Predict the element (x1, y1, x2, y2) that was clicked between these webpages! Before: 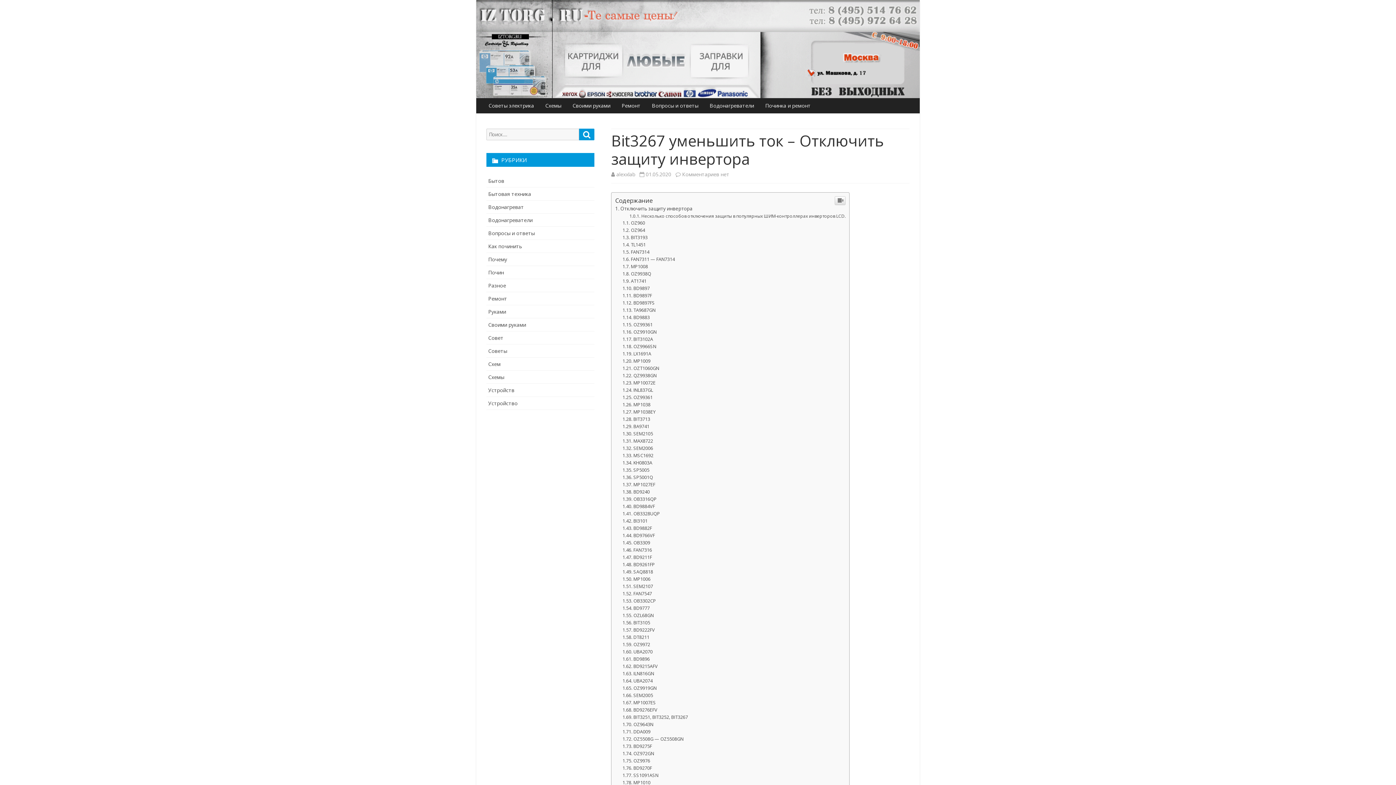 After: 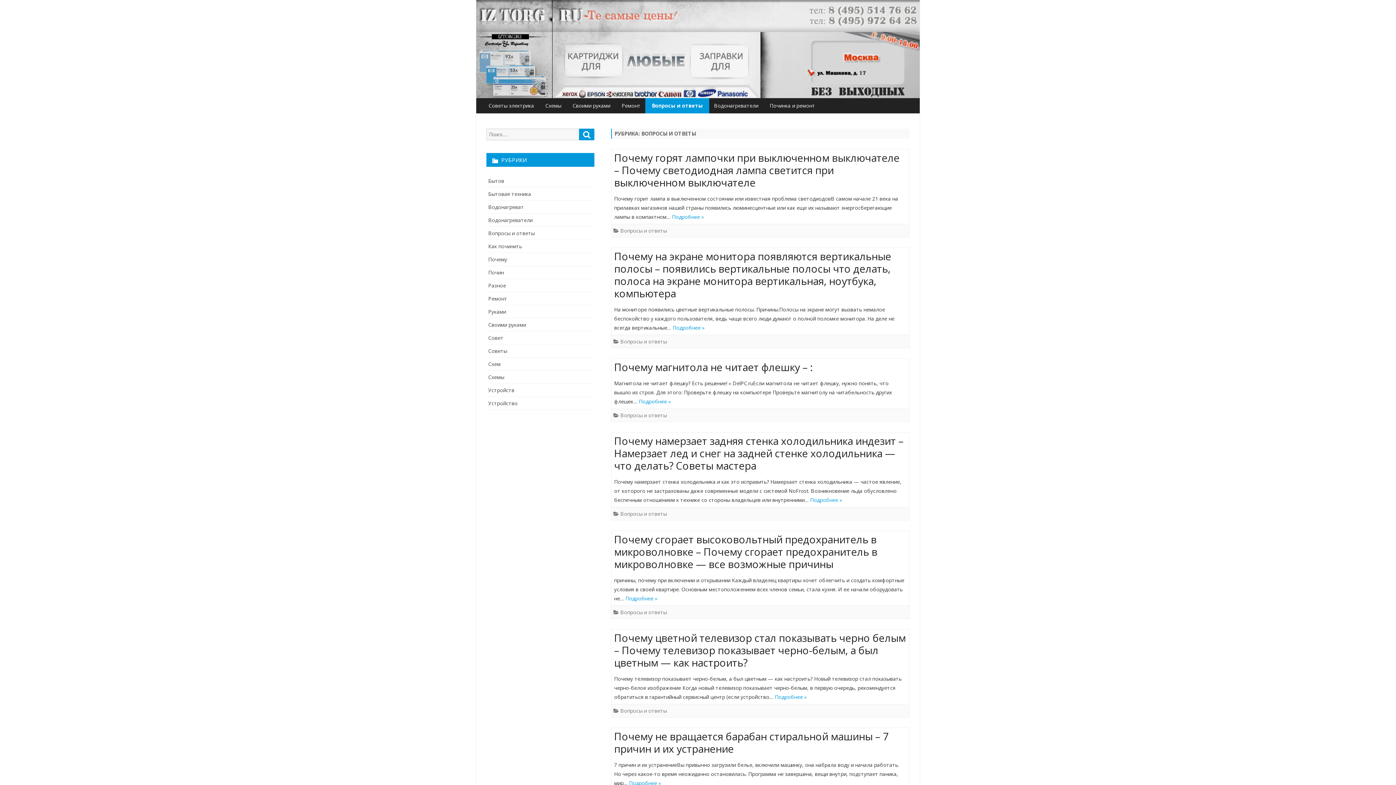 Action: label: Вопросы и ответы bbox: (488, 478, 534, 485)